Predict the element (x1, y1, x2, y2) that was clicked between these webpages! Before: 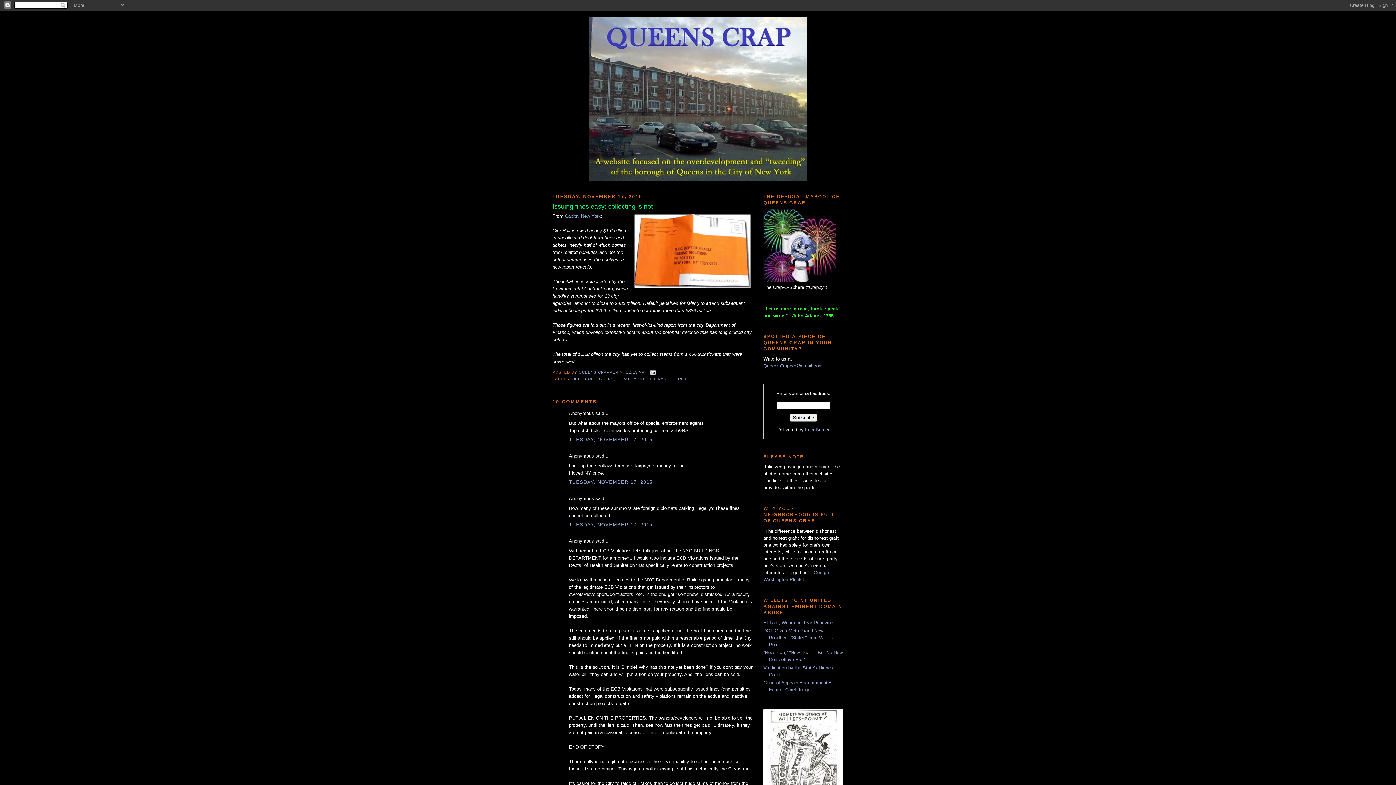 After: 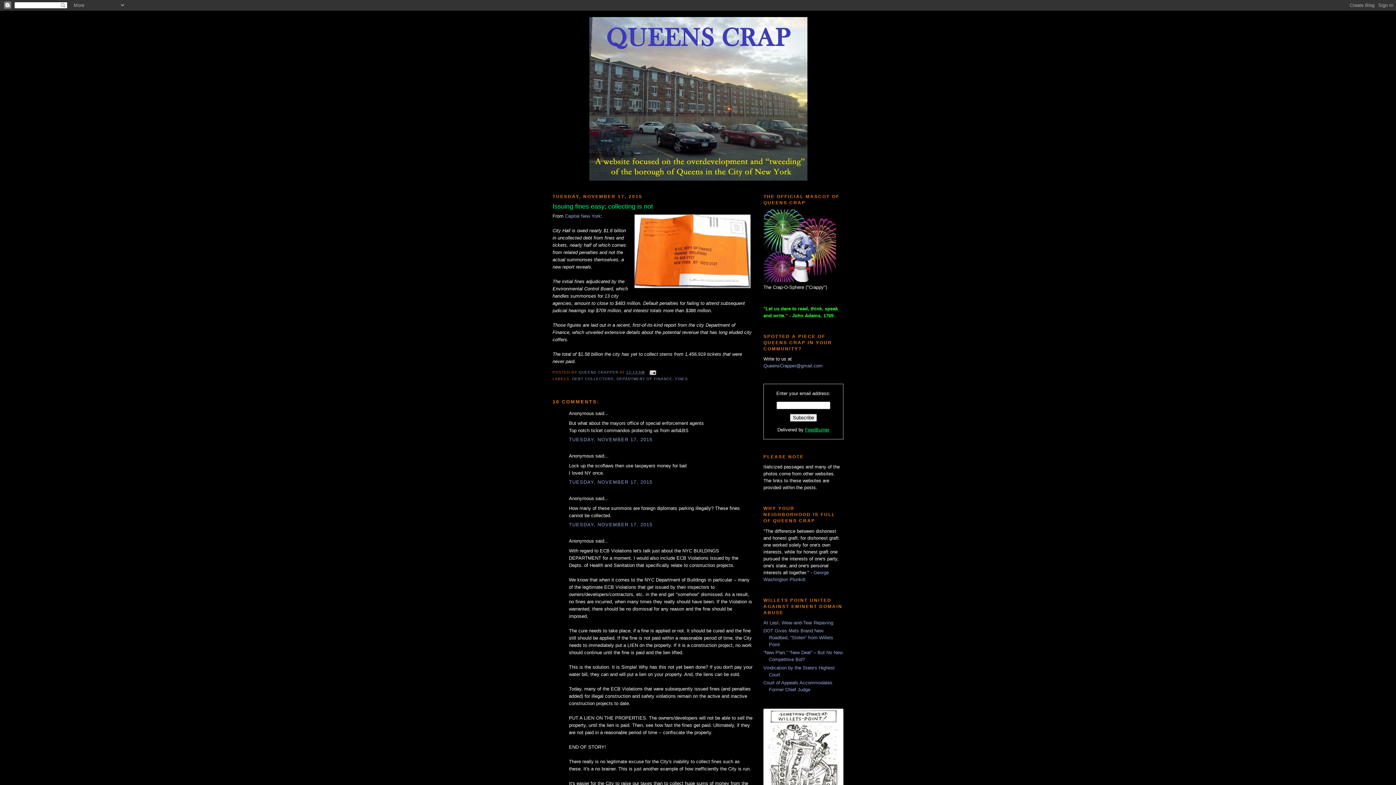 Action: label: FeedBurner bbox: (805, 427, 829, 432)